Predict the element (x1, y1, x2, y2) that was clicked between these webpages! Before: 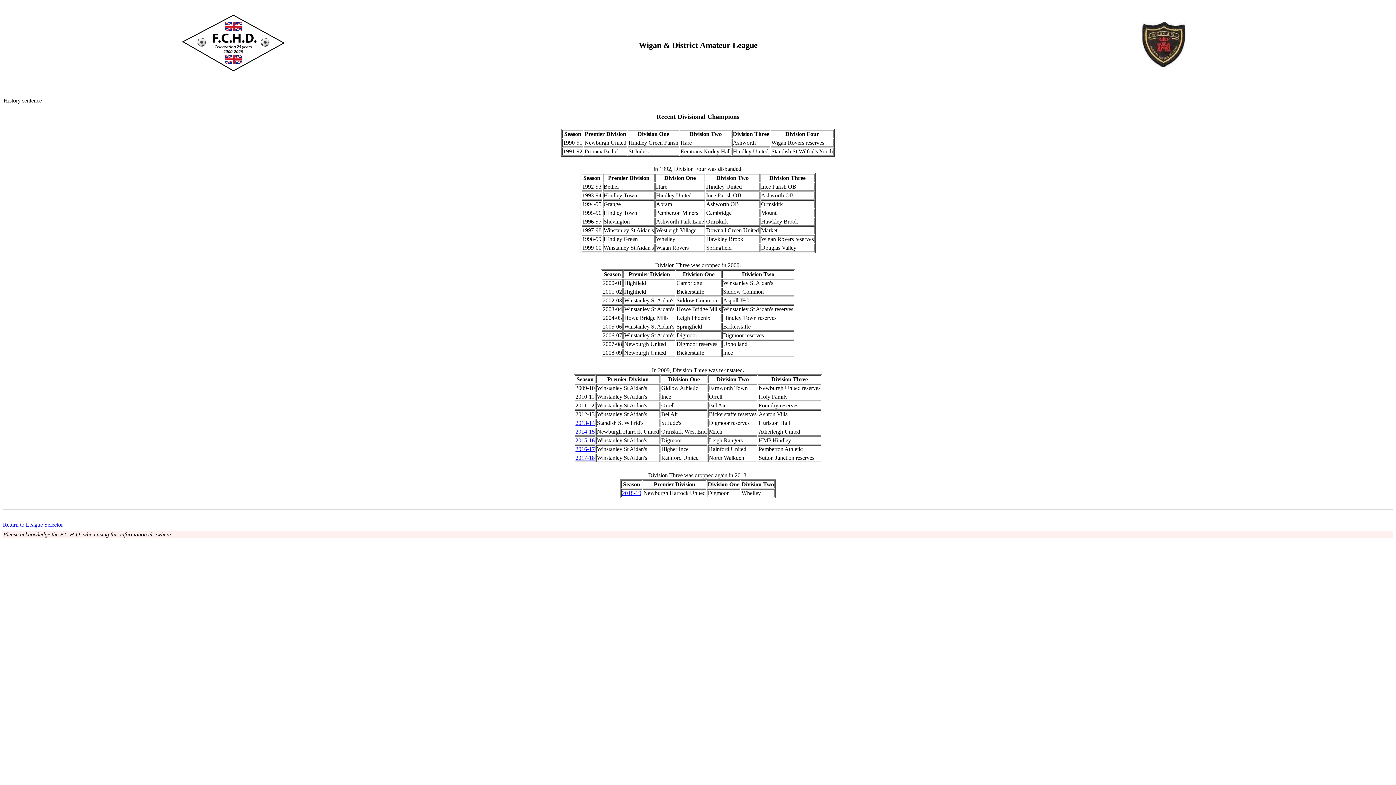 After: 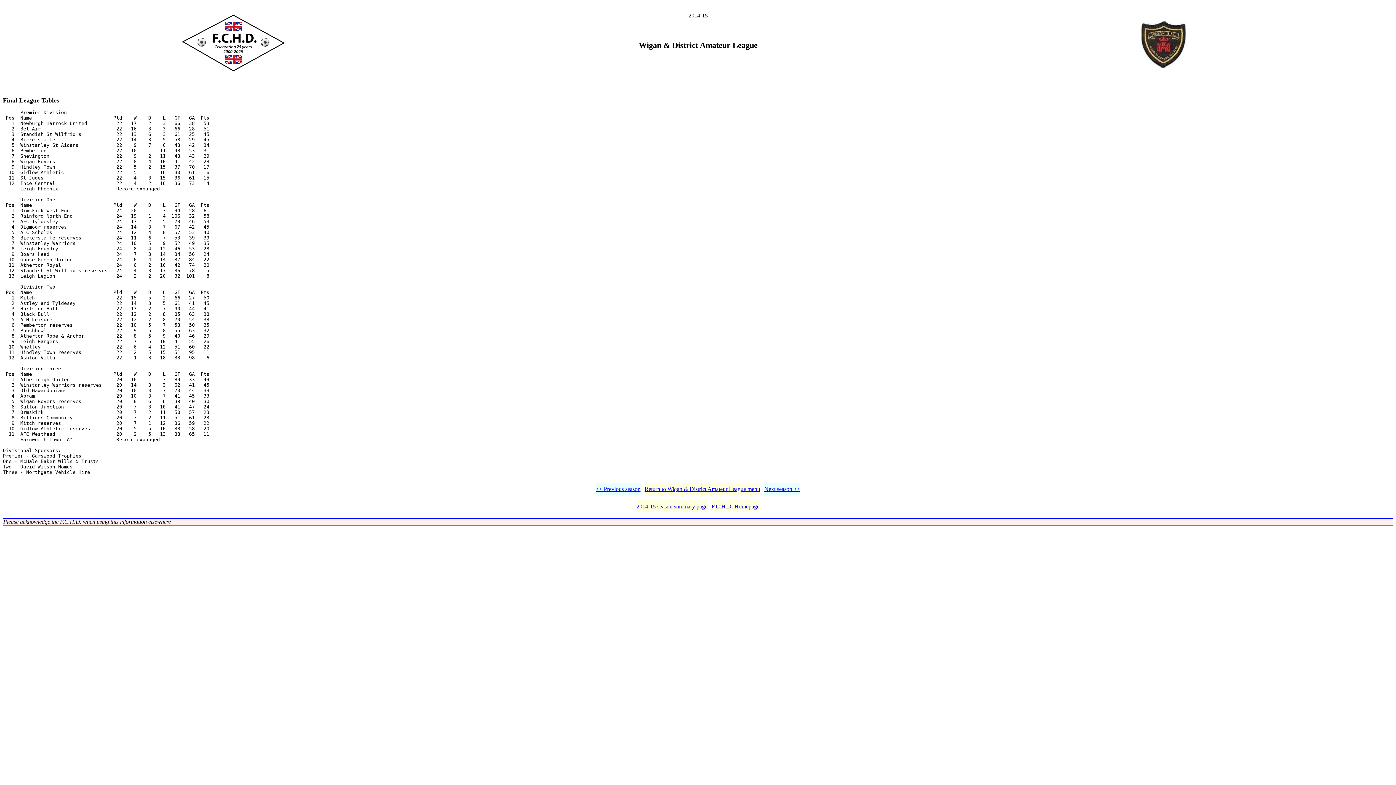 Action: label: 2014-15 bbox: (575, 428, 594, 434)